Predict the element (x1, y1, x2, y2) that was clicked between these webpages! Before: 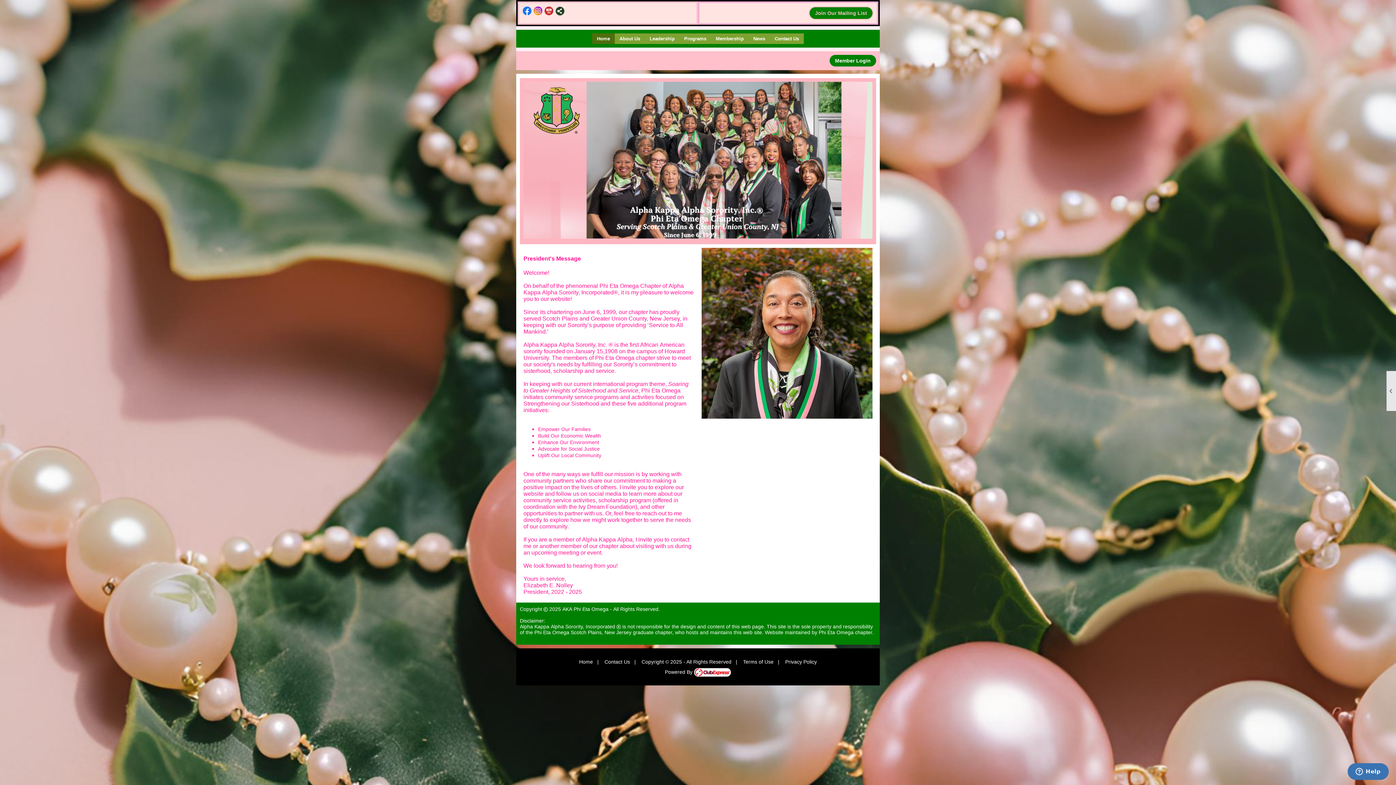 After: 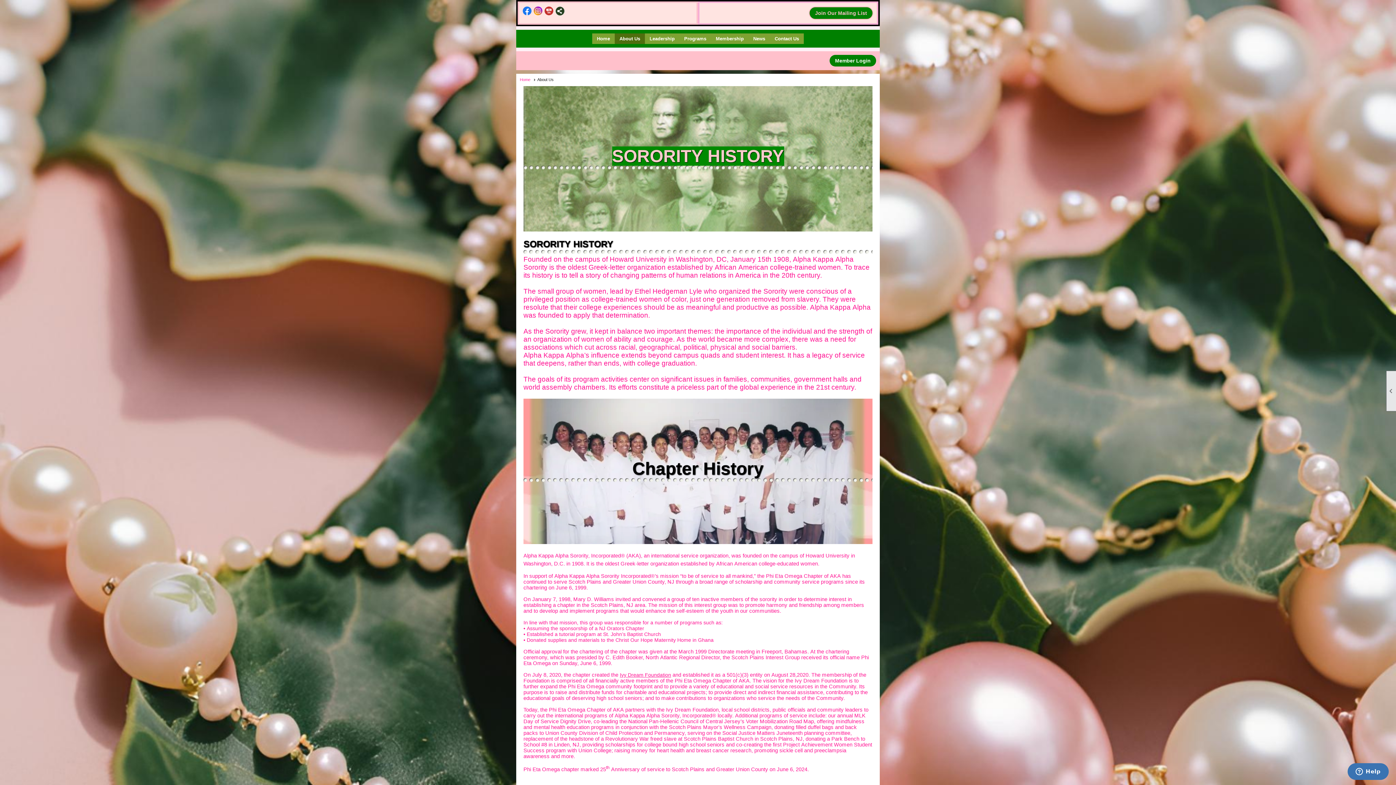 Action: label: About Us bbox: (616, 34, 644, 42)